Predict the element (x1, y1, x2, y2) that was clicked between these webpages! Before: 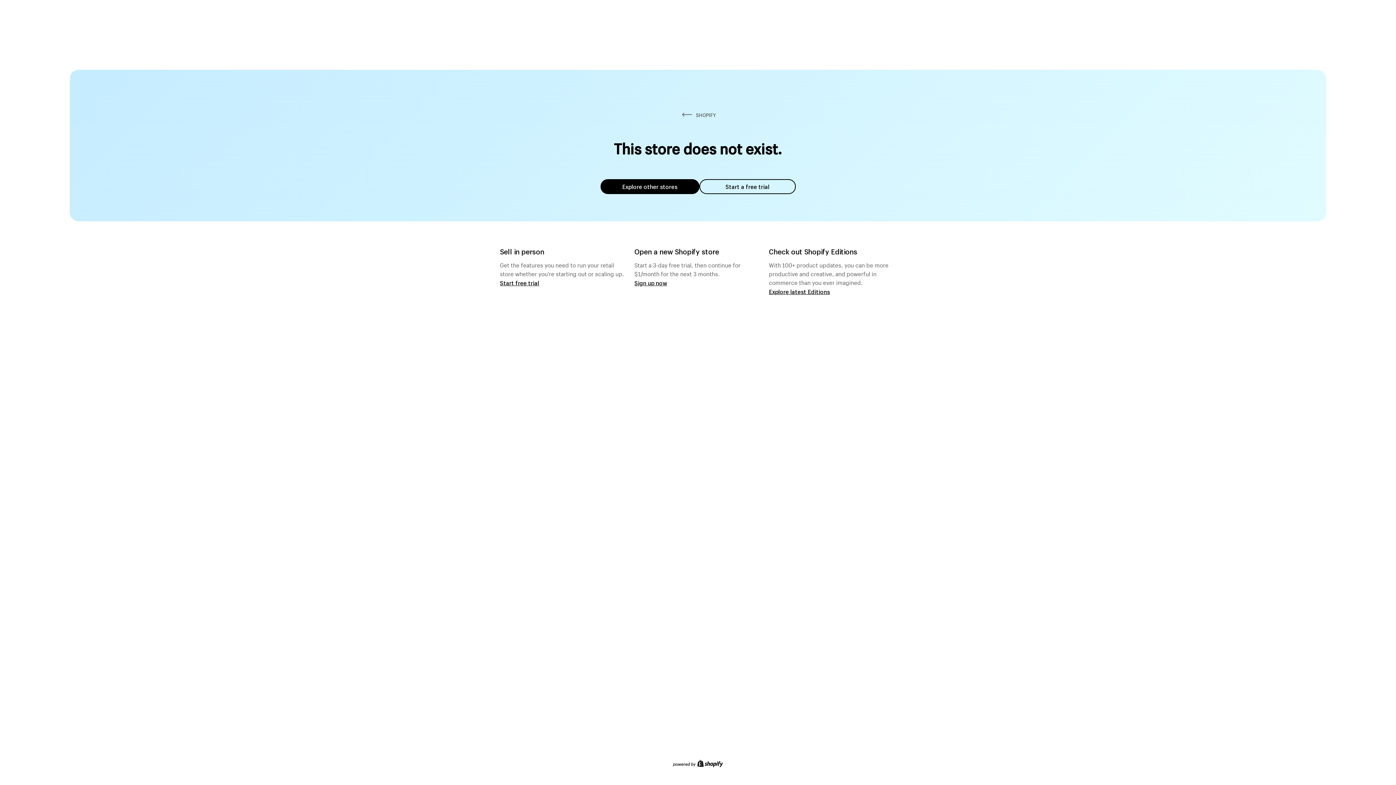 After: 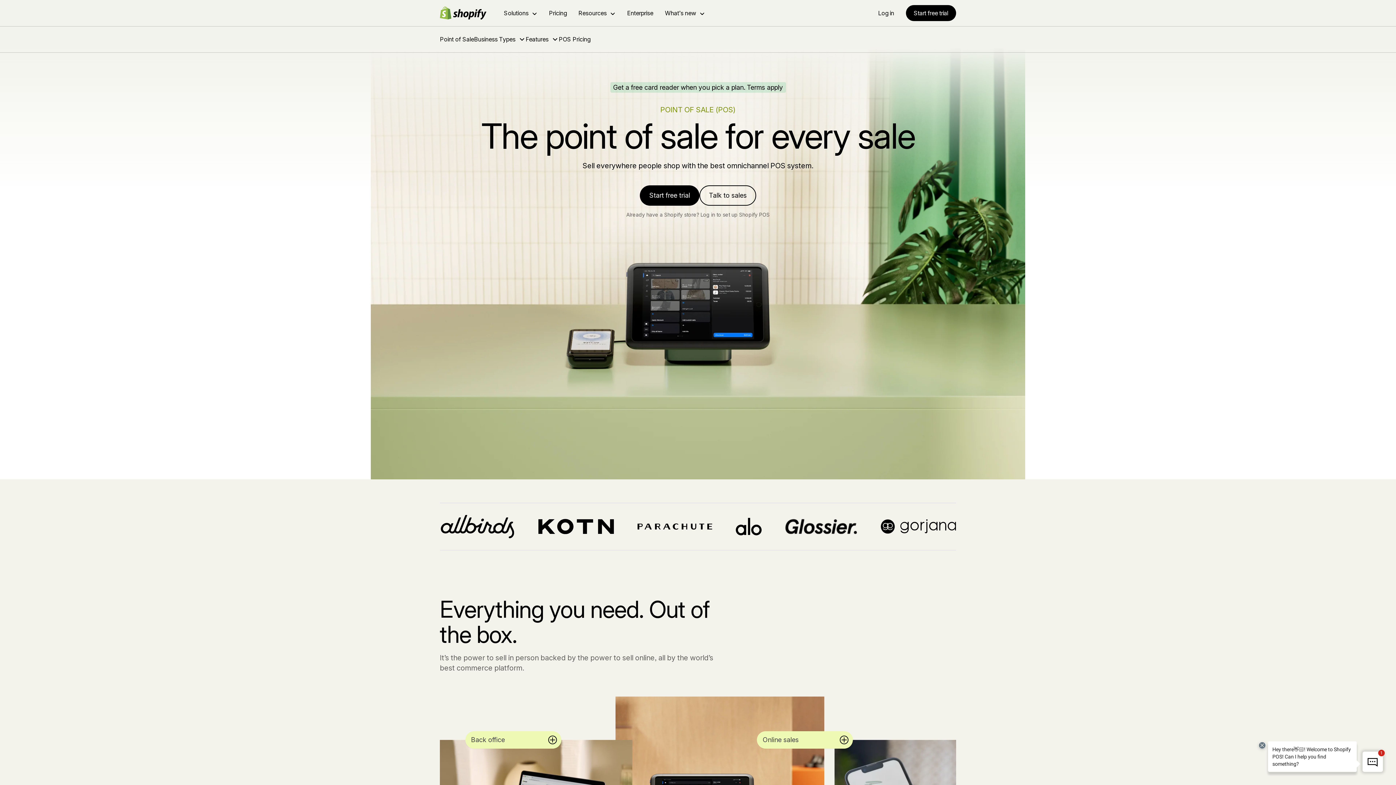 Action: label: Start free trial bbox: (500, 279, 539, 286)